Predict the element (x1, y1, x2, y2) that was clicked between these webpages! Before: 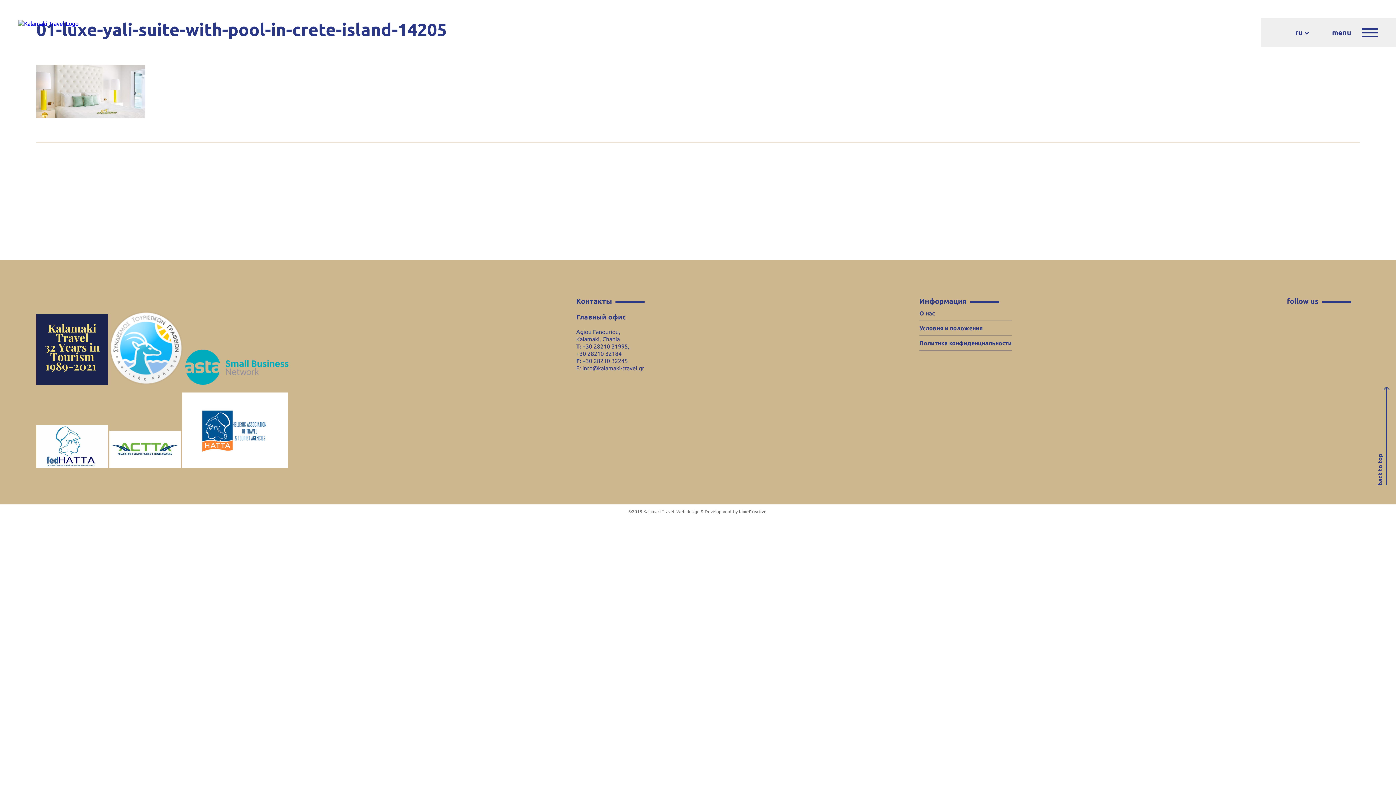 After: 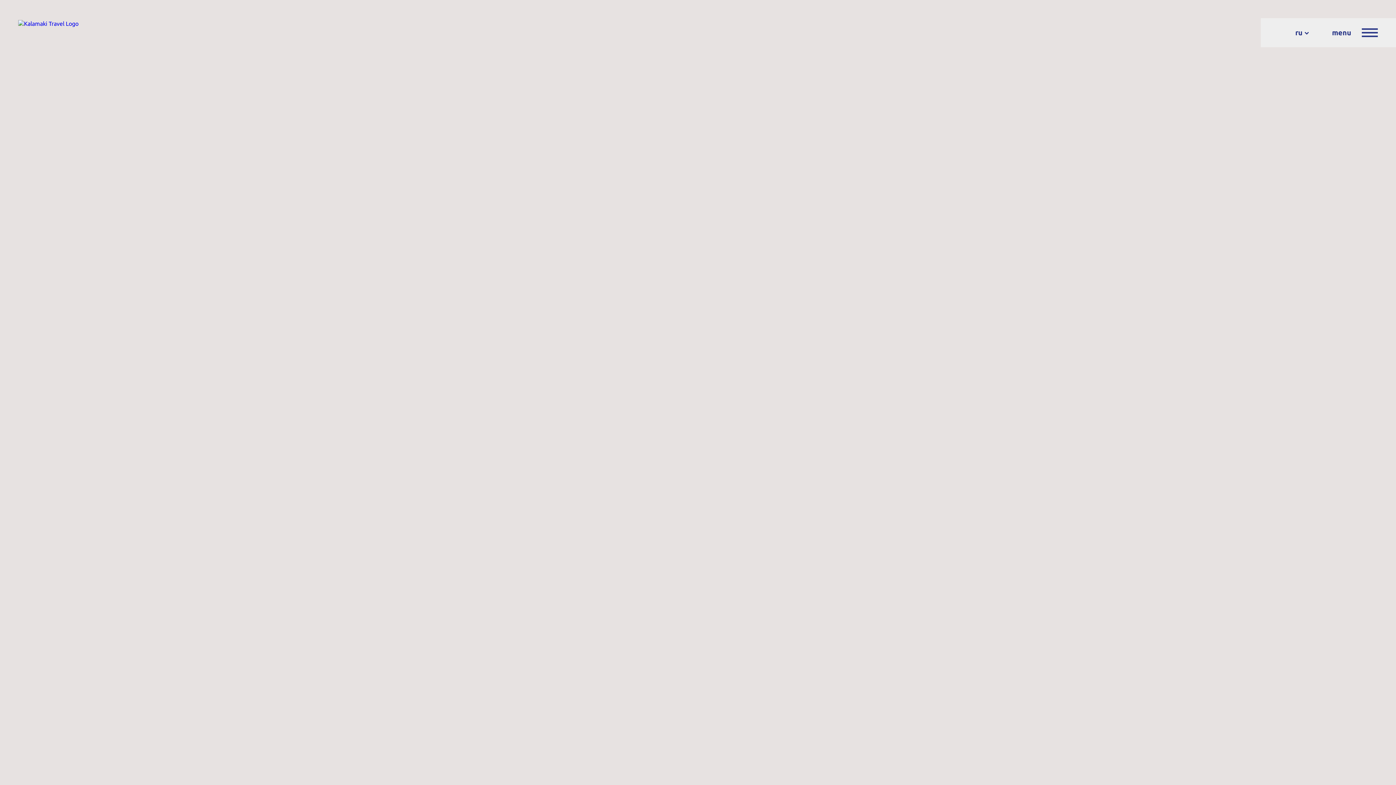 Action: label: Условия и положения bbox: (919, 325, 982, 331)